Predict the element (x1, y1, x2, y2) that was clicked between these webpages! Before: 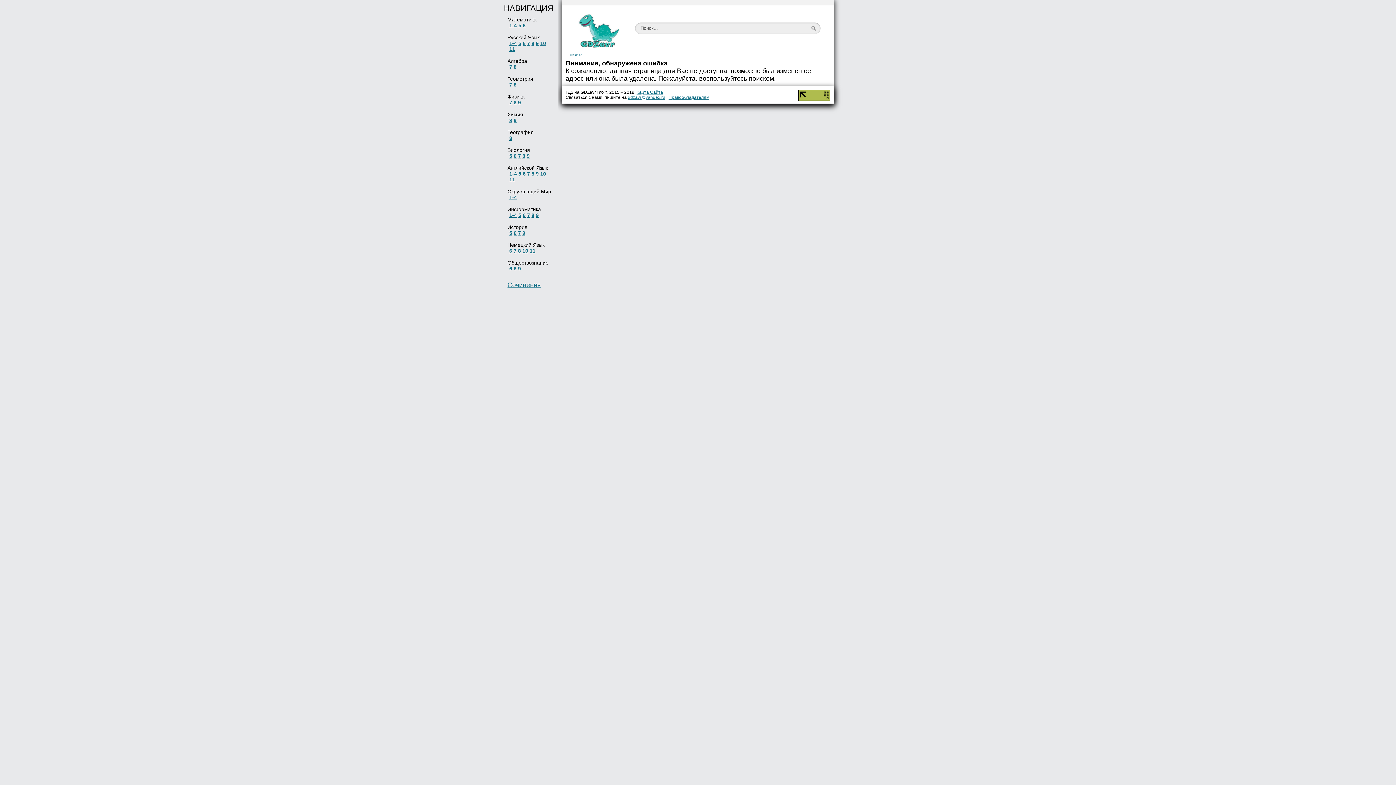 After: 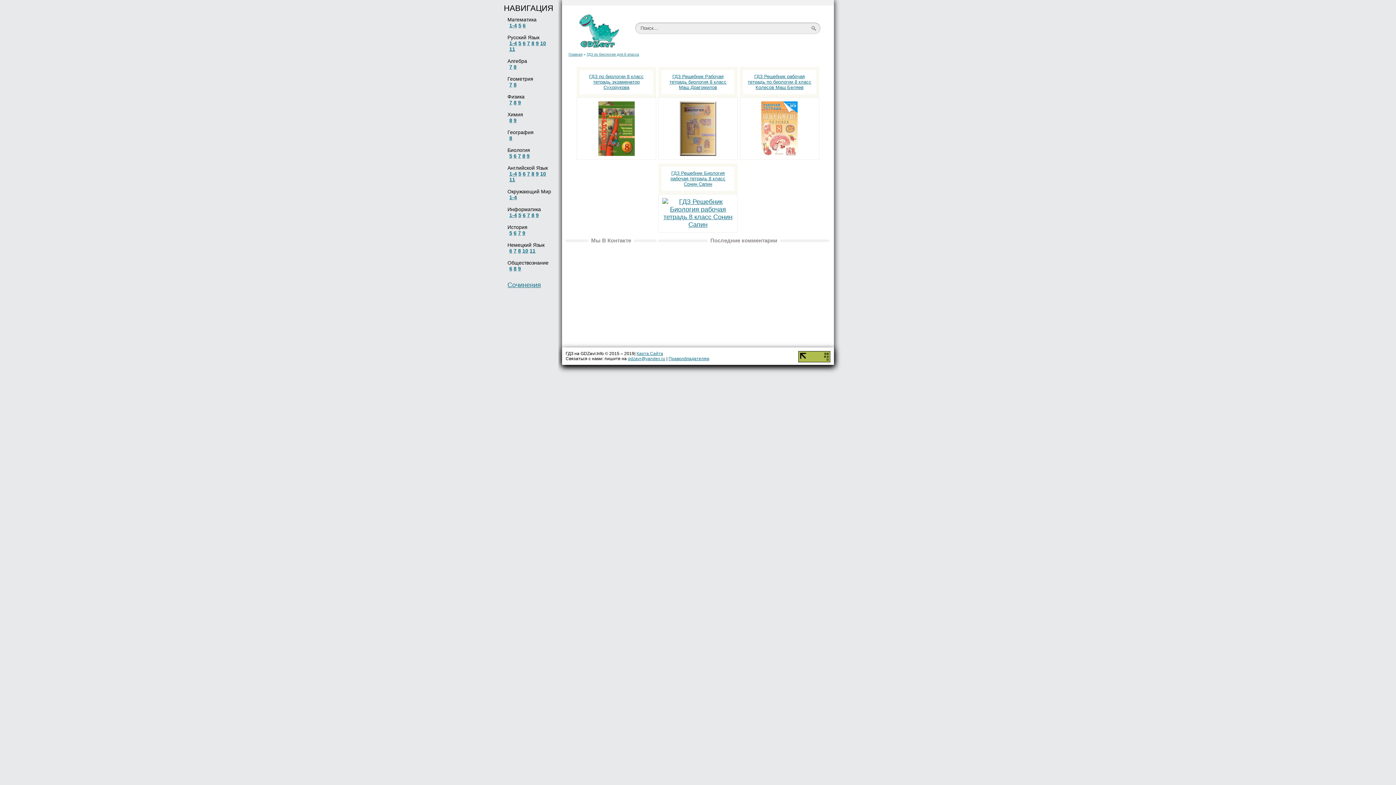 Action: label: 8 bbox: (522, 153, 525, 158)